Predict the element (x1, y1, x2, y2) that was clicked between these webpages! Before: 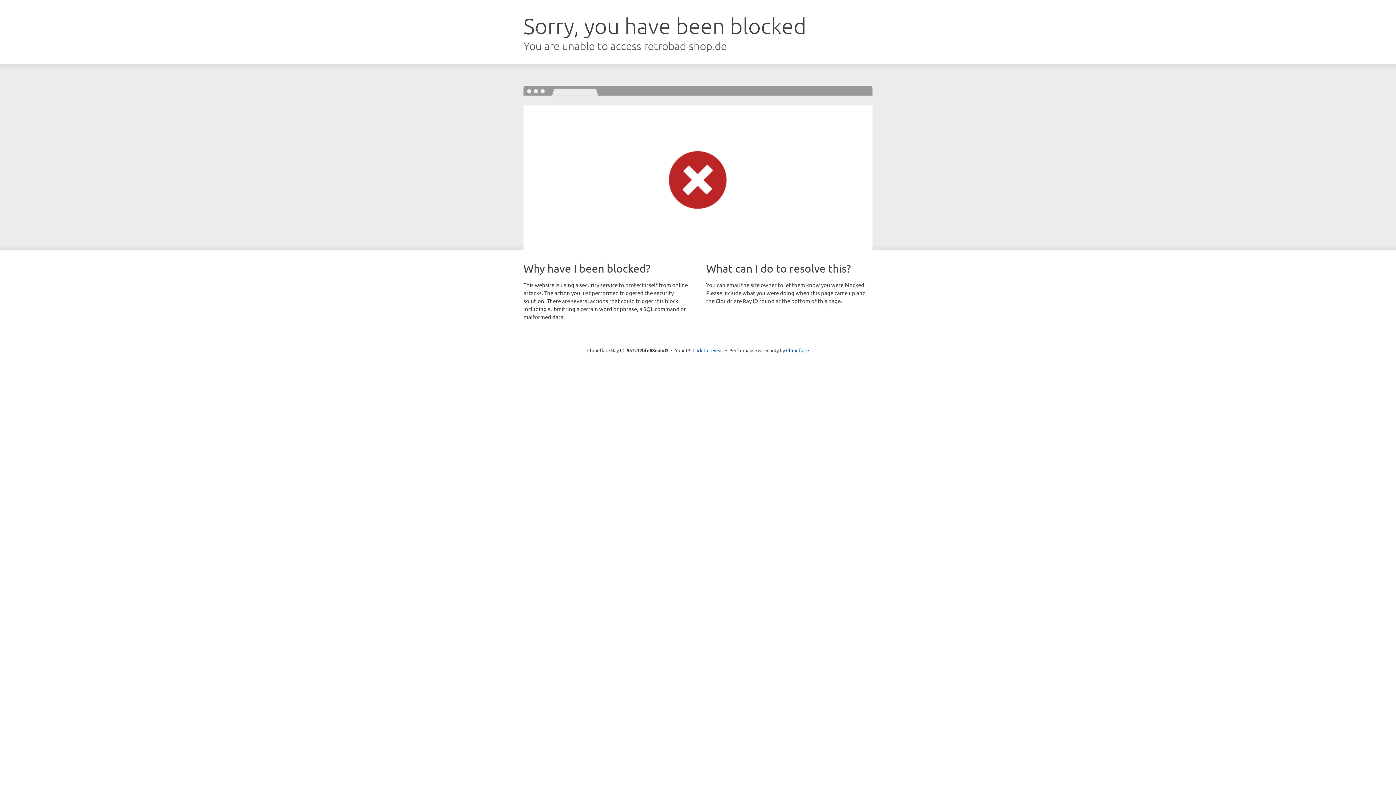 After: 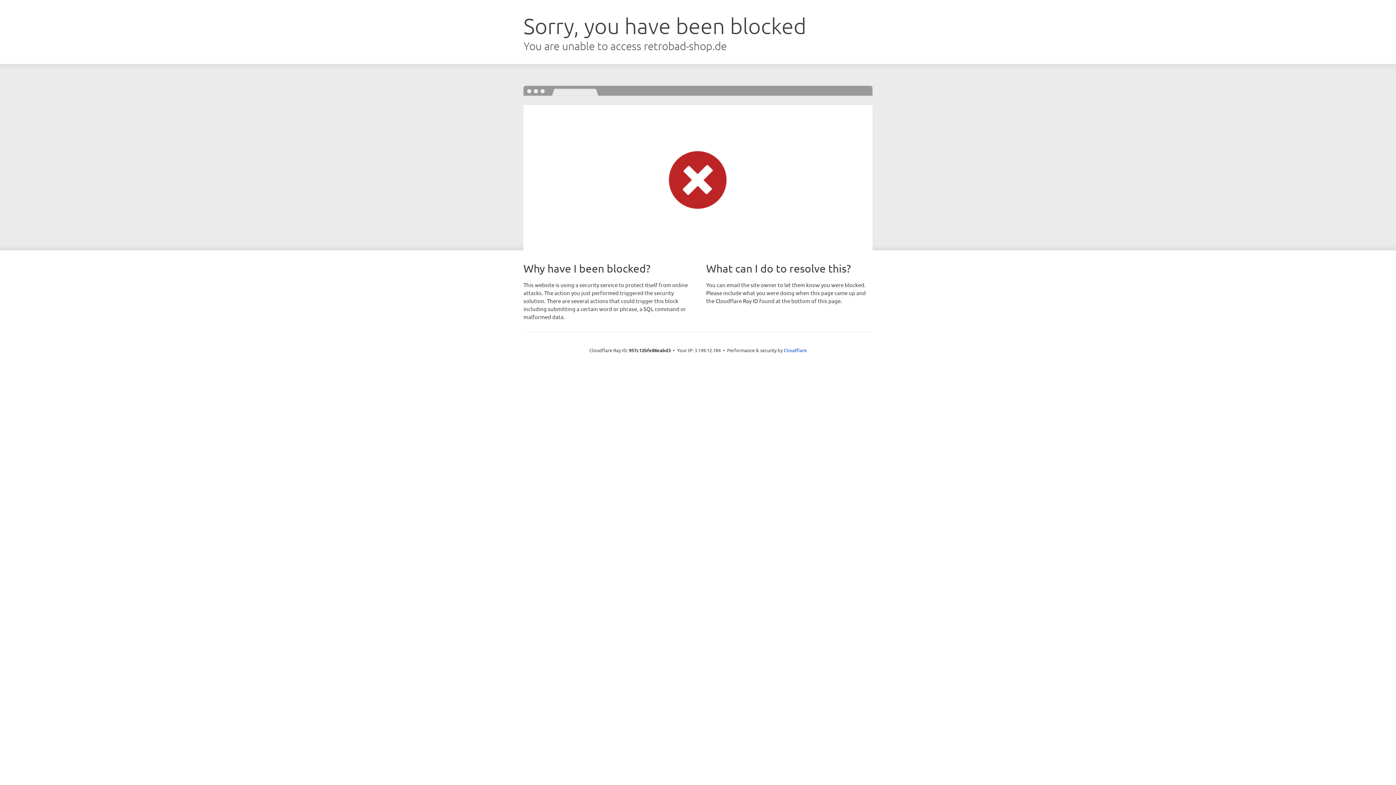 Action: bbox: (692, 346, 723, 353) label: Click to reveal